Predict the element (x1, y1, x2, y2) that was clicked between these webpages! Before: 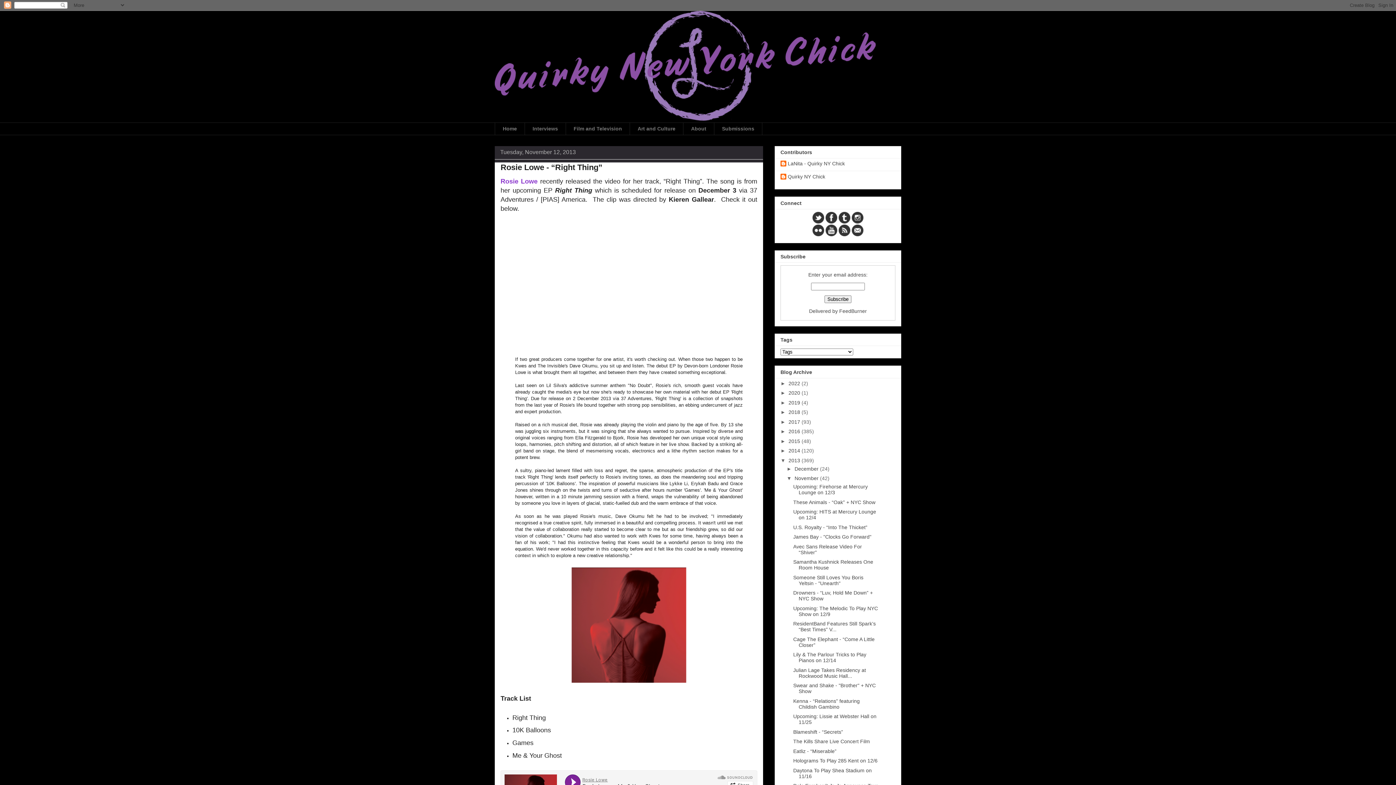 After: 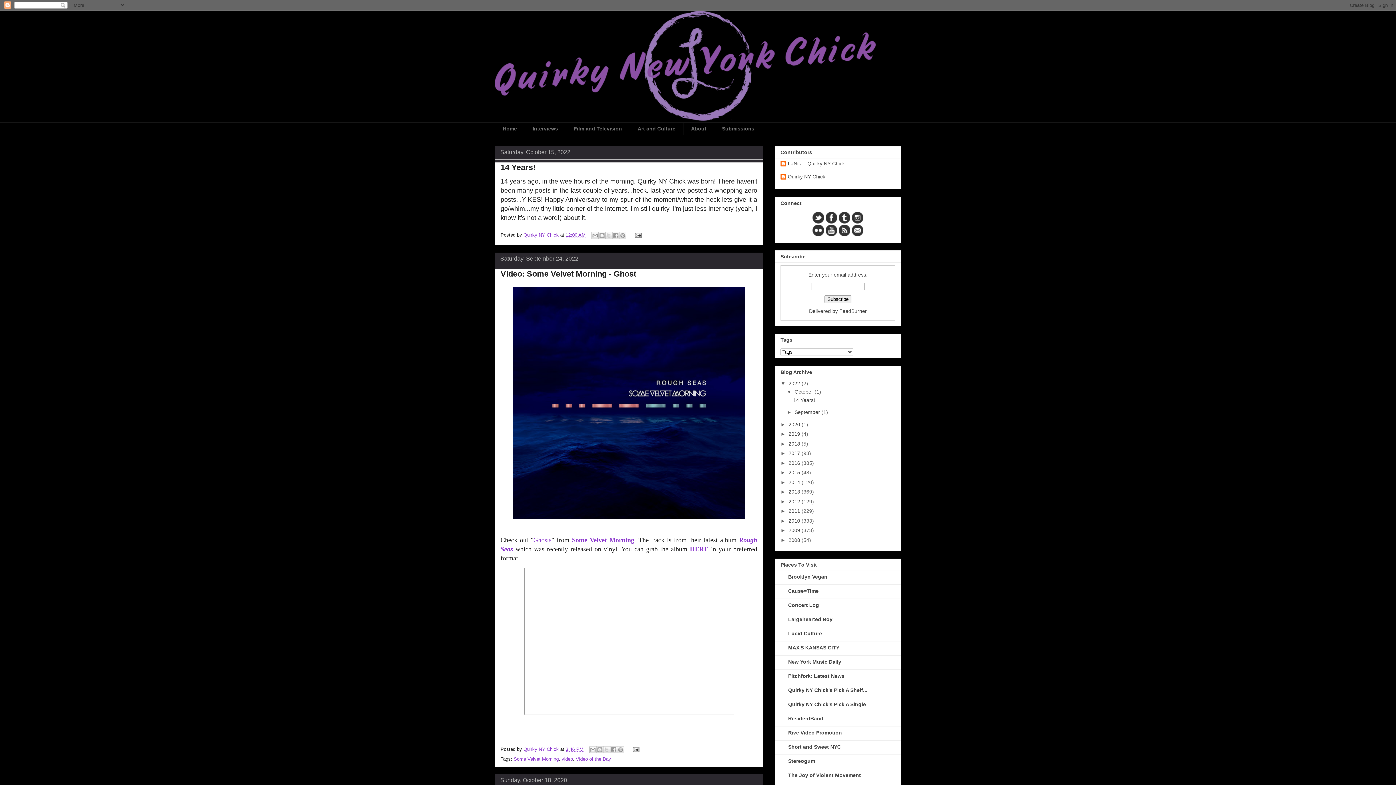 Action: bbox: (494, 10, 901, 122)